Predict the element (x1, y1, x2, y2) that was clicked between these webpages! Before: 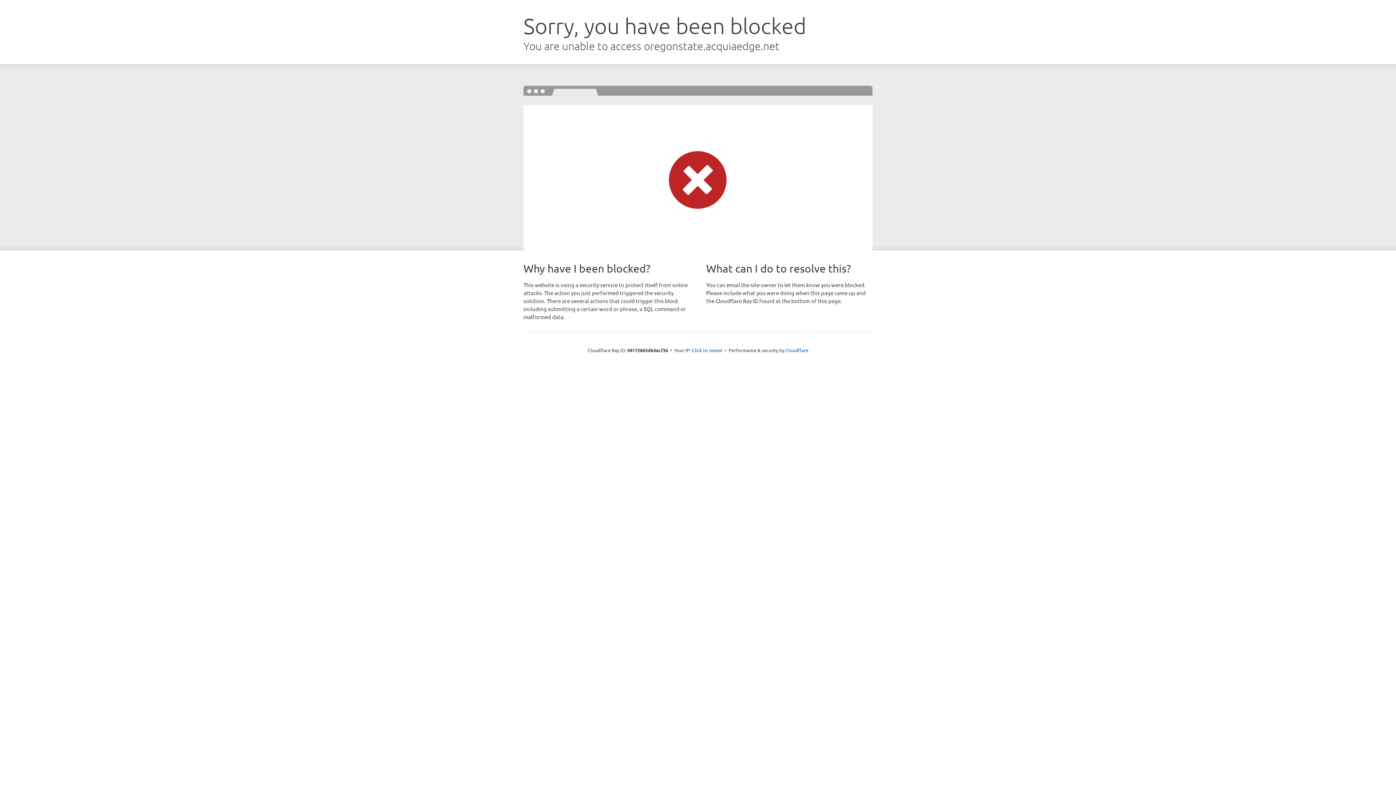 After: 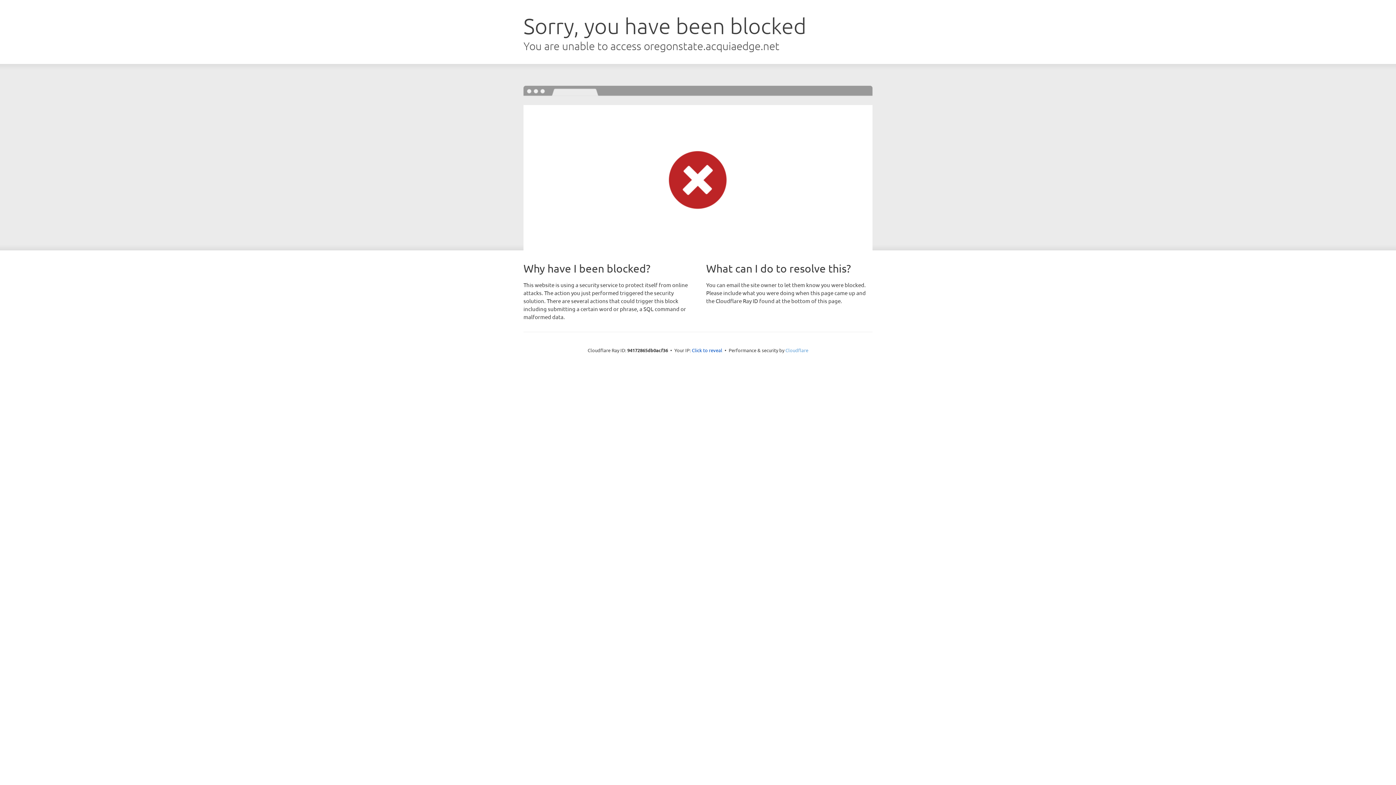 Action: bbox: (785, 347, 808, 353) label: Cloudflare